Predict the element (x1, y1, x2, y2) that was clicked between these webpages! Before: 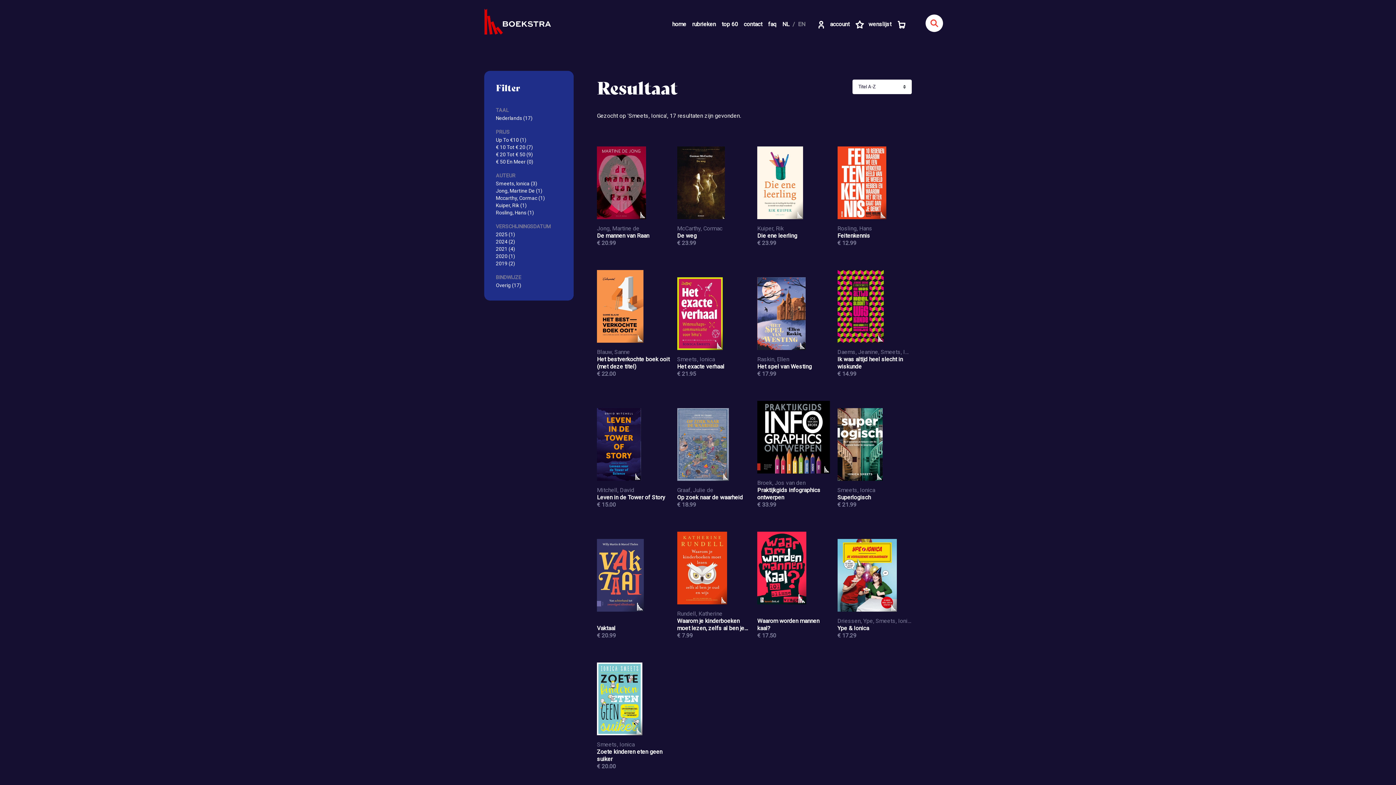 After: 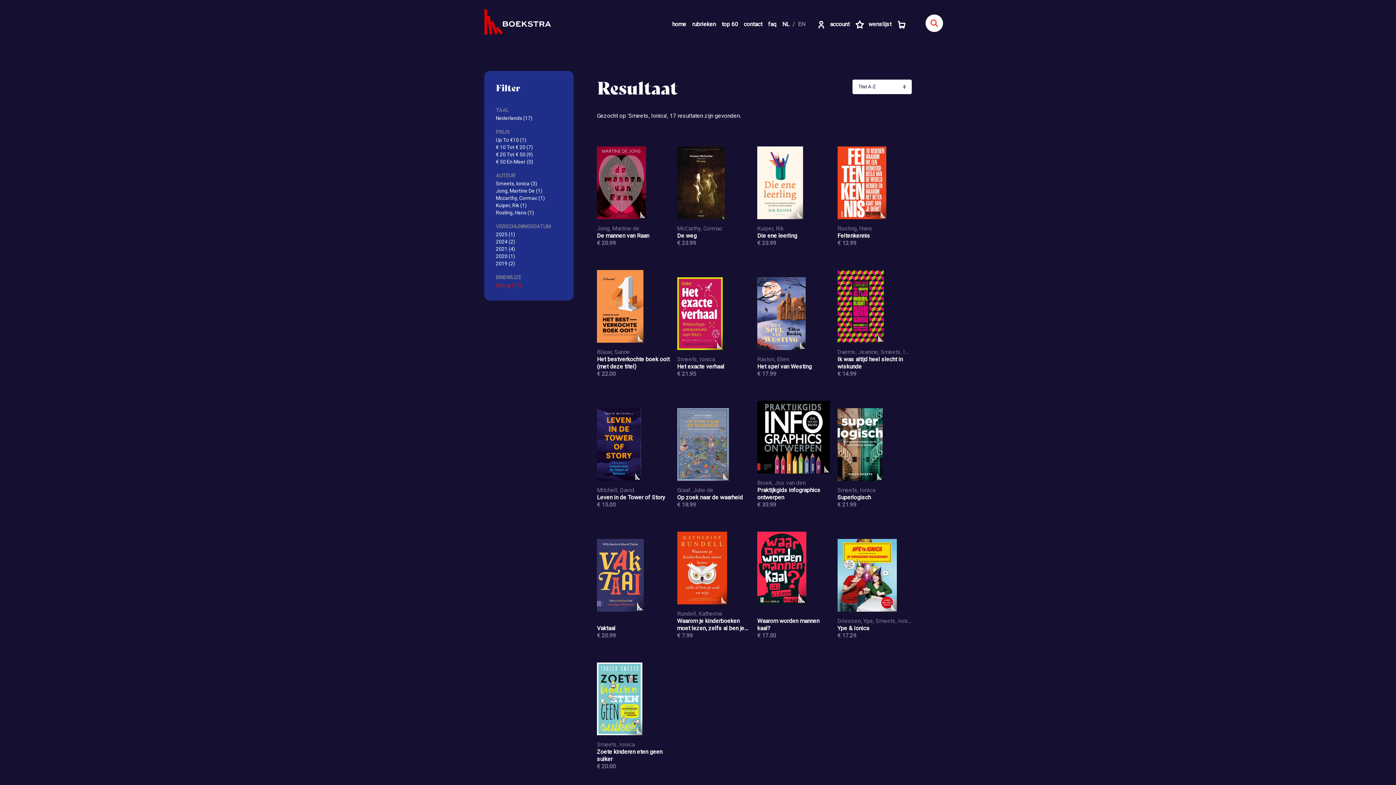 Action: bbox: (496, 281, 562, 289) label: Overig (17)